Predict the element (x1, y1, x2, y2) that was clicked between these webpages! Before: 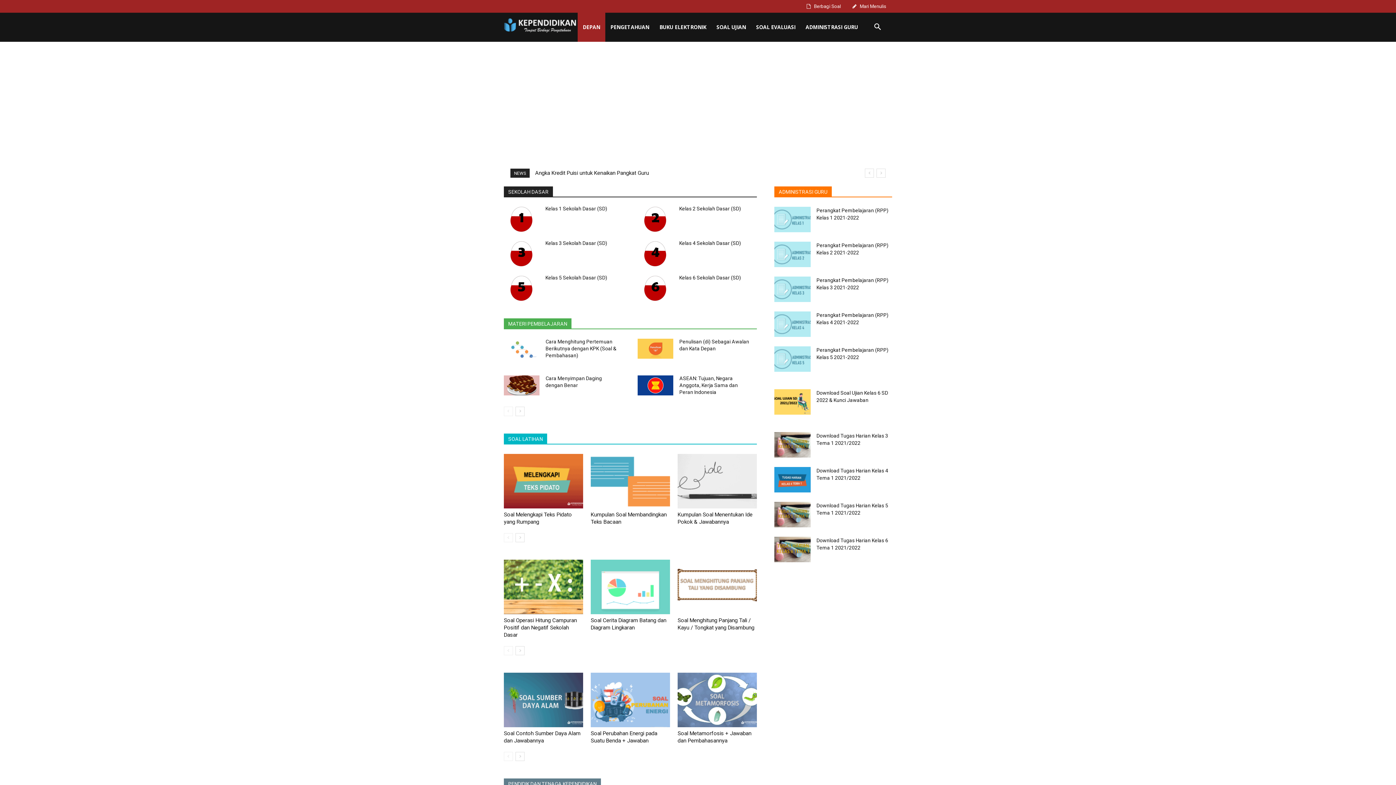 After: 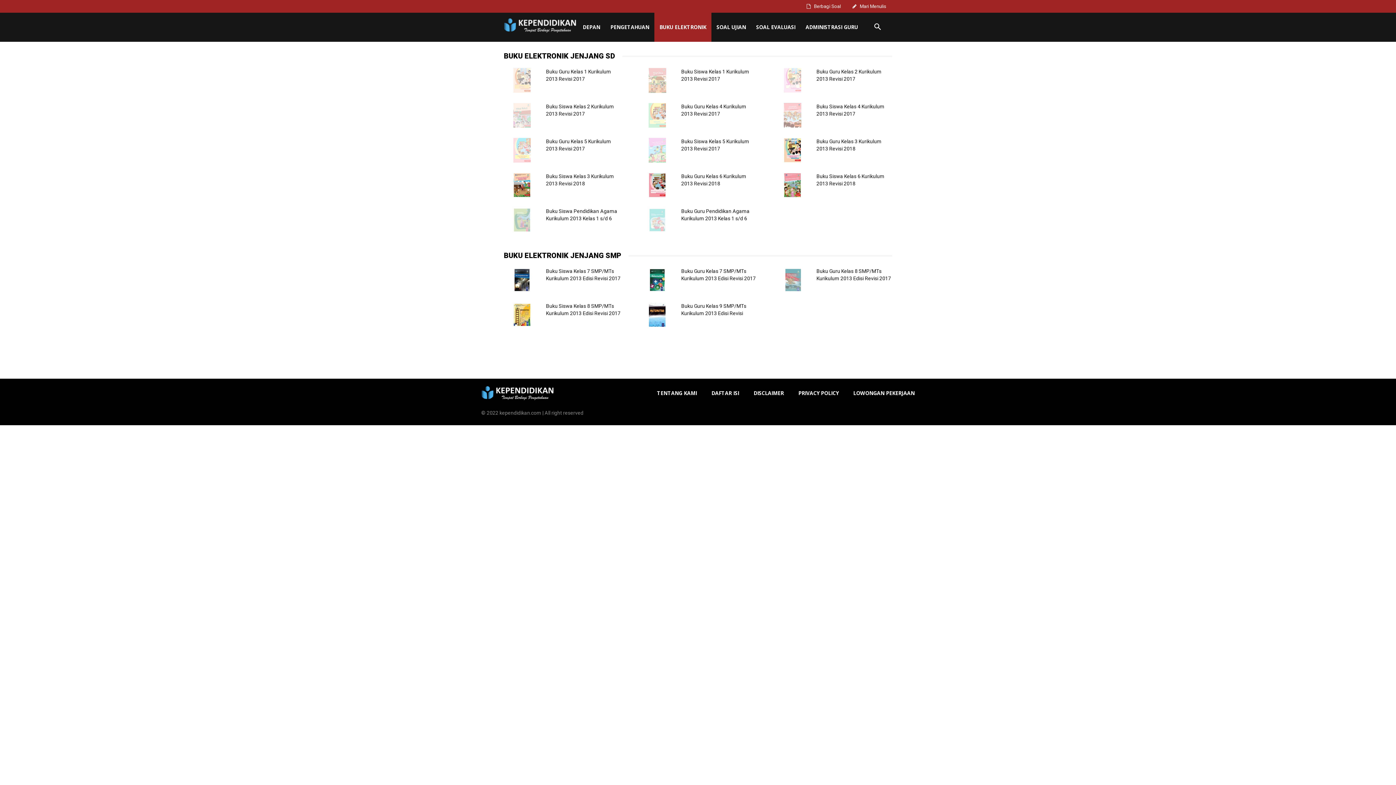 Action: label: BUKU ELEKTRONIK bbox: (654, 12, 711, 41)